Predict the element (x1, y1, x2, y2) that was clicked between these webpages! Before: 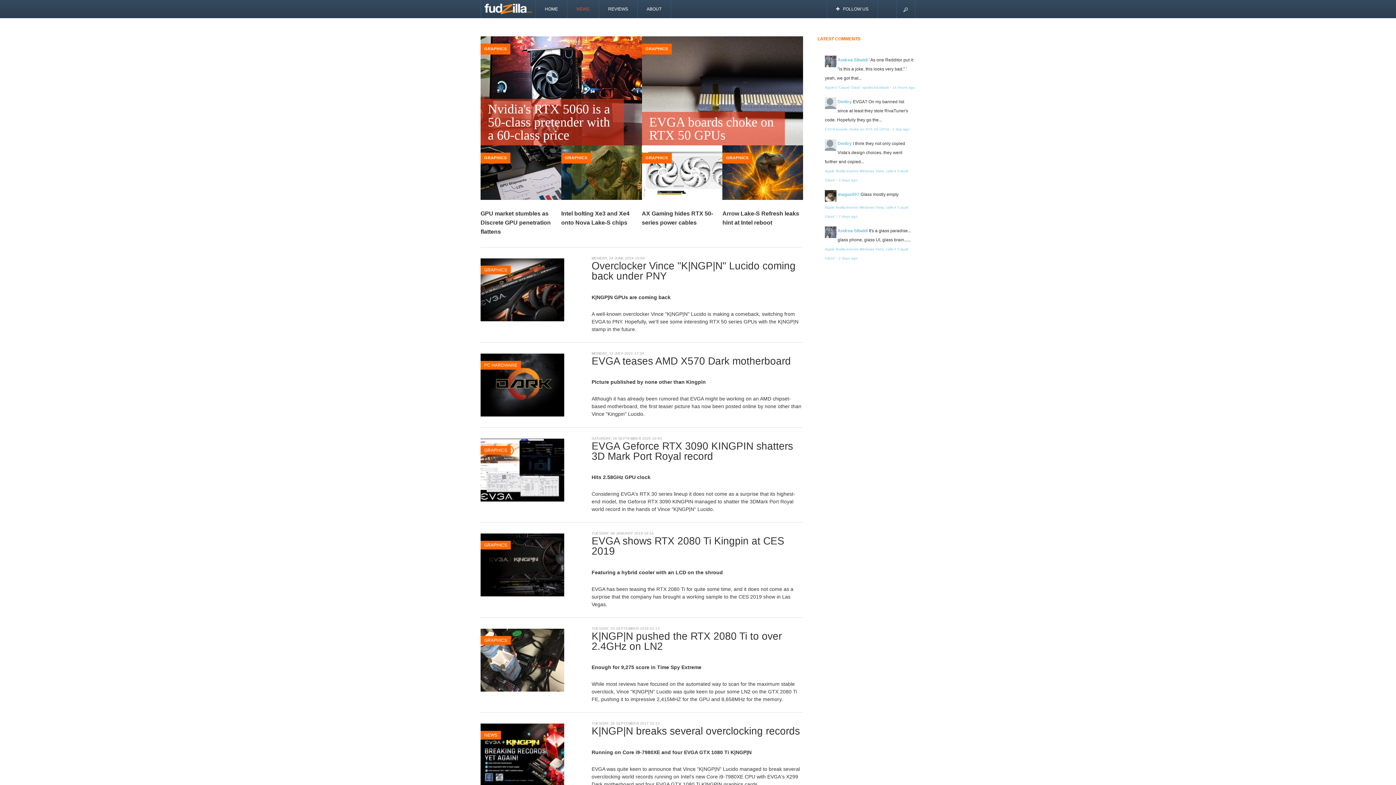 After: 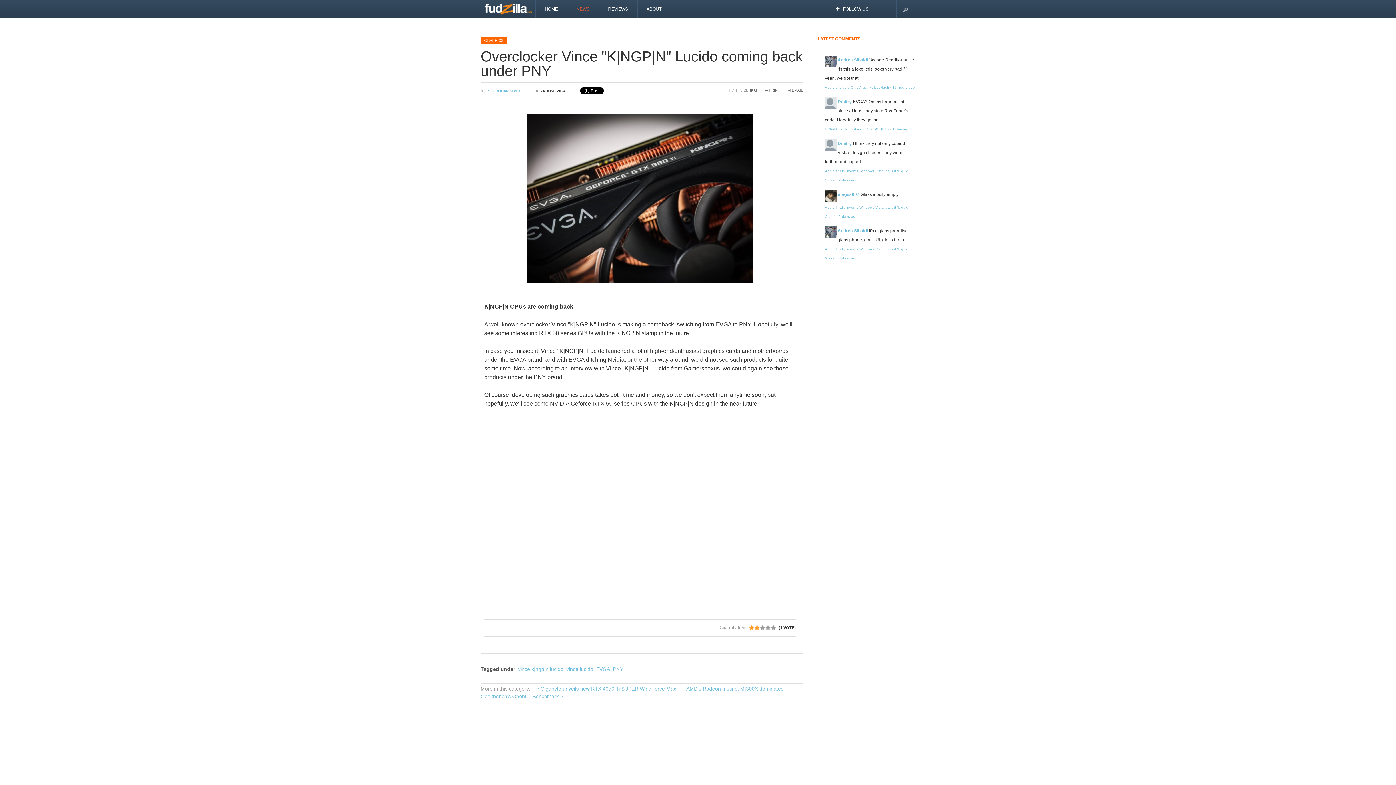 Action: label: Overclocker Vince "K|NGP|N" Lucido coming back under PNY bbox: (591, 260, 795, 281)